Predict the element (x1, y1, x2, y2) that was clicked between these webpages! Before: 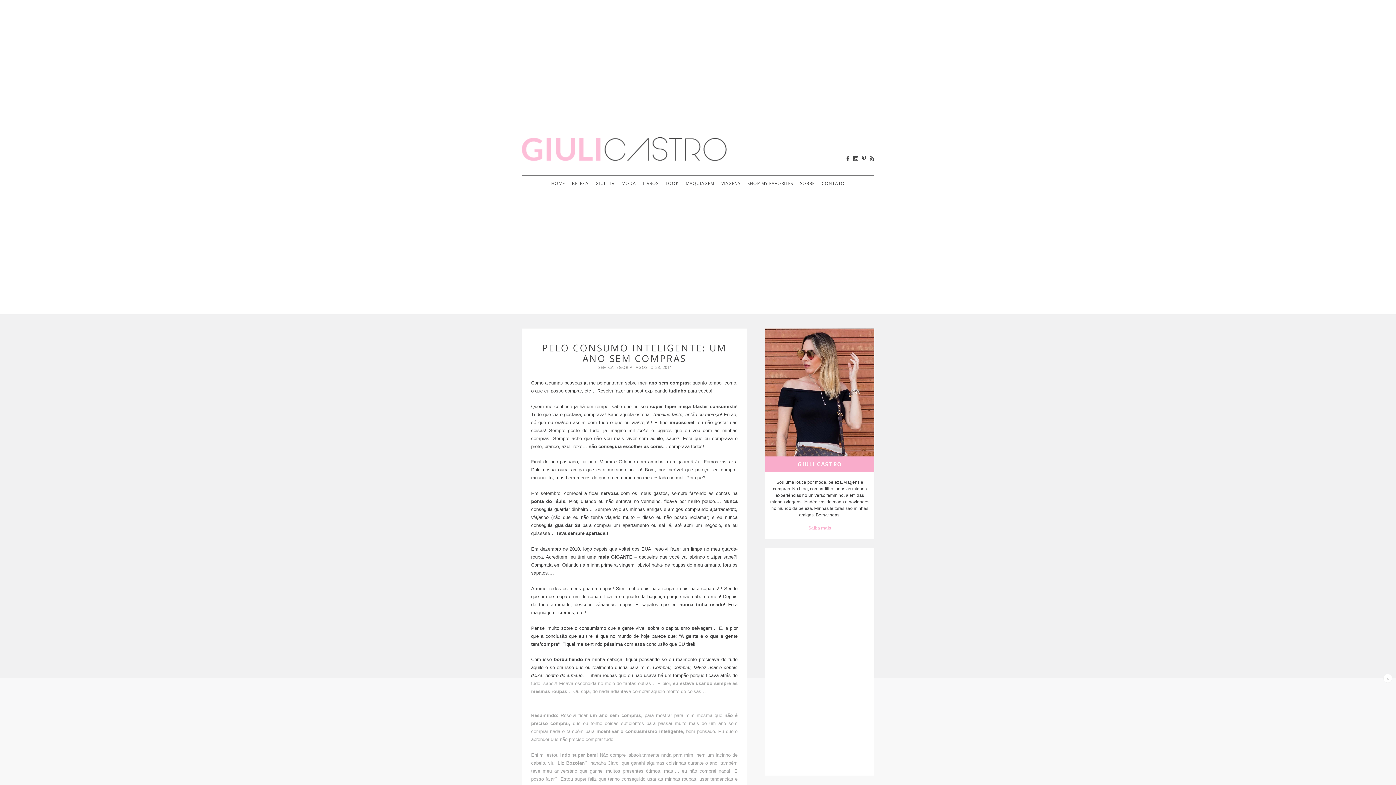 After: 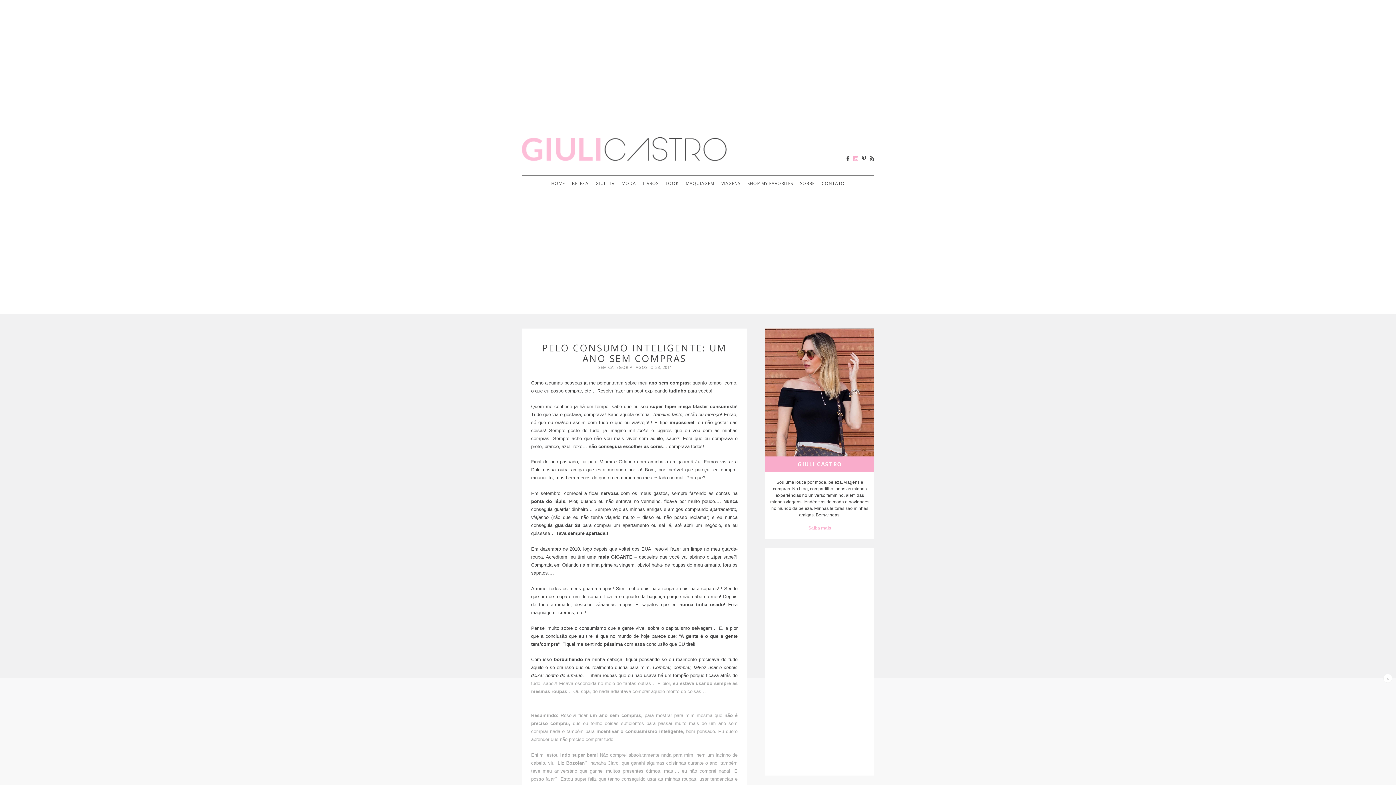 Action: bbox: (853, 154, 858, 162) label: instagram